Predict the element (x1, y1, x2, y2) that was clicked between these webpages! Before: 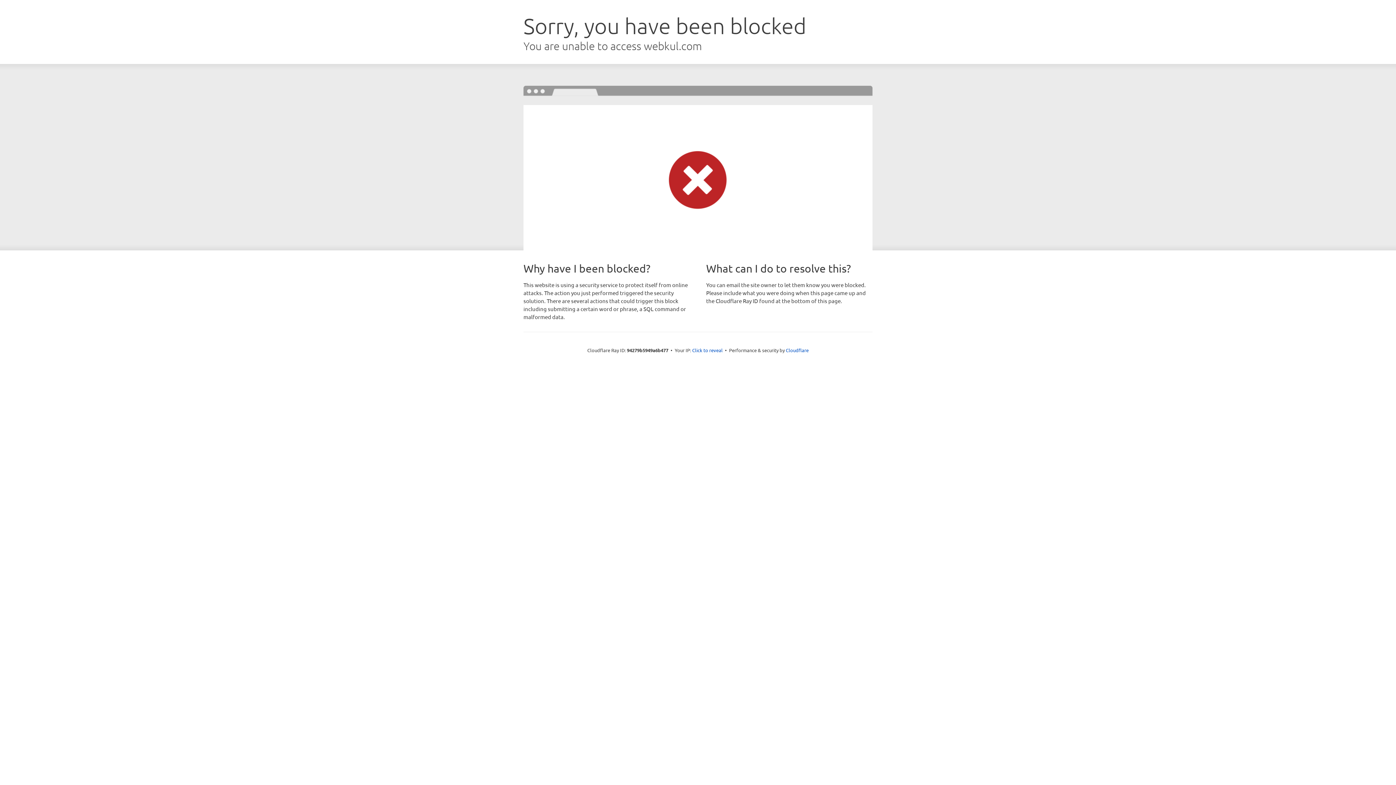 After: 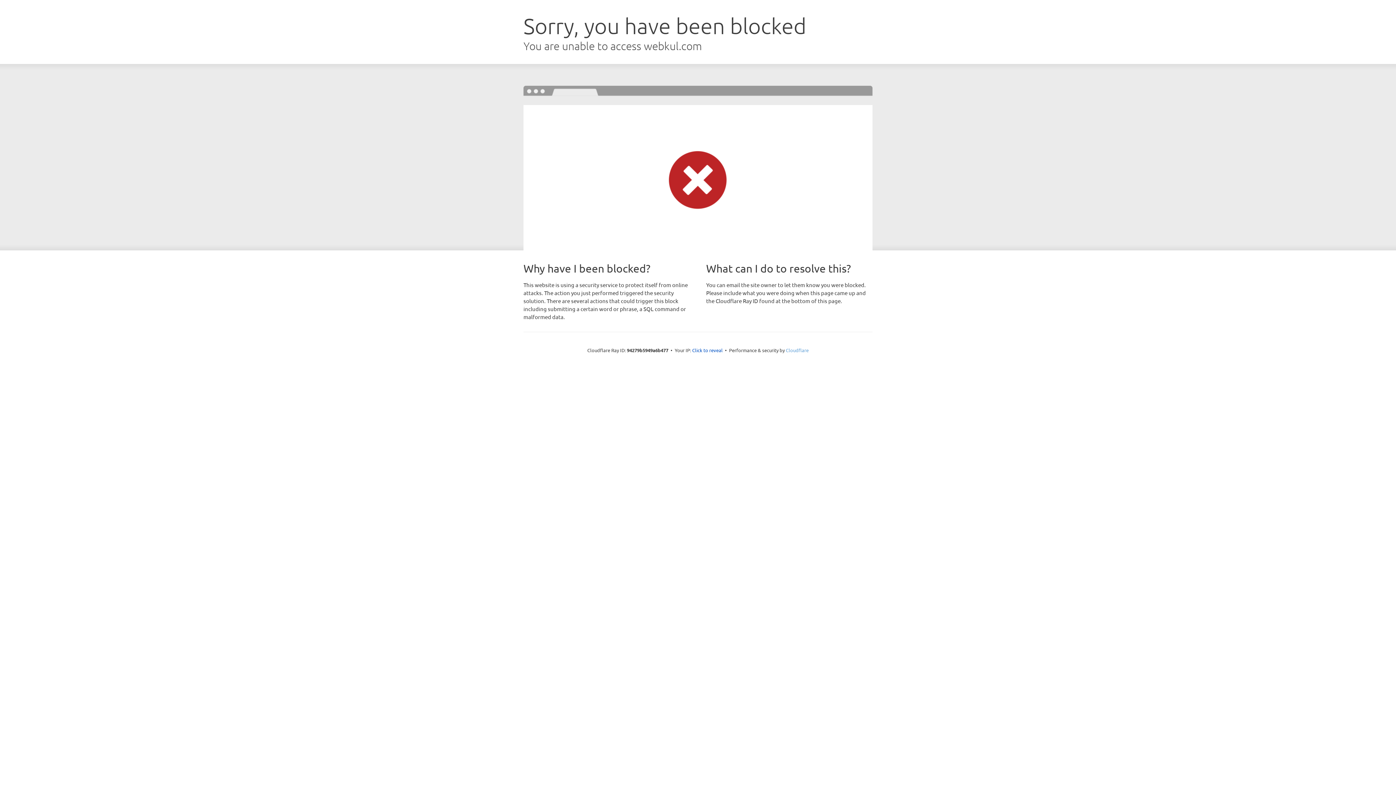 Action: bbox: (786, 347, 808, 353) label: Cloudflare